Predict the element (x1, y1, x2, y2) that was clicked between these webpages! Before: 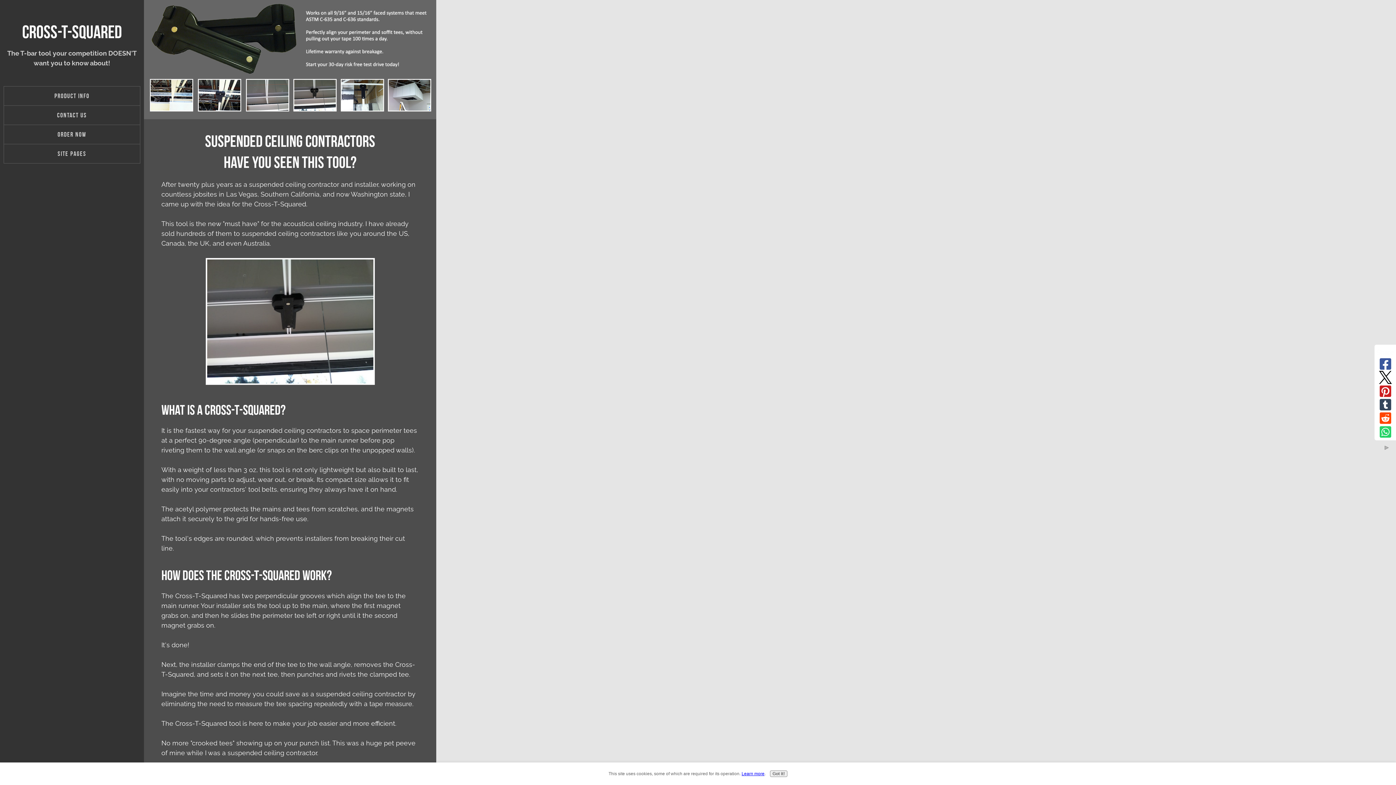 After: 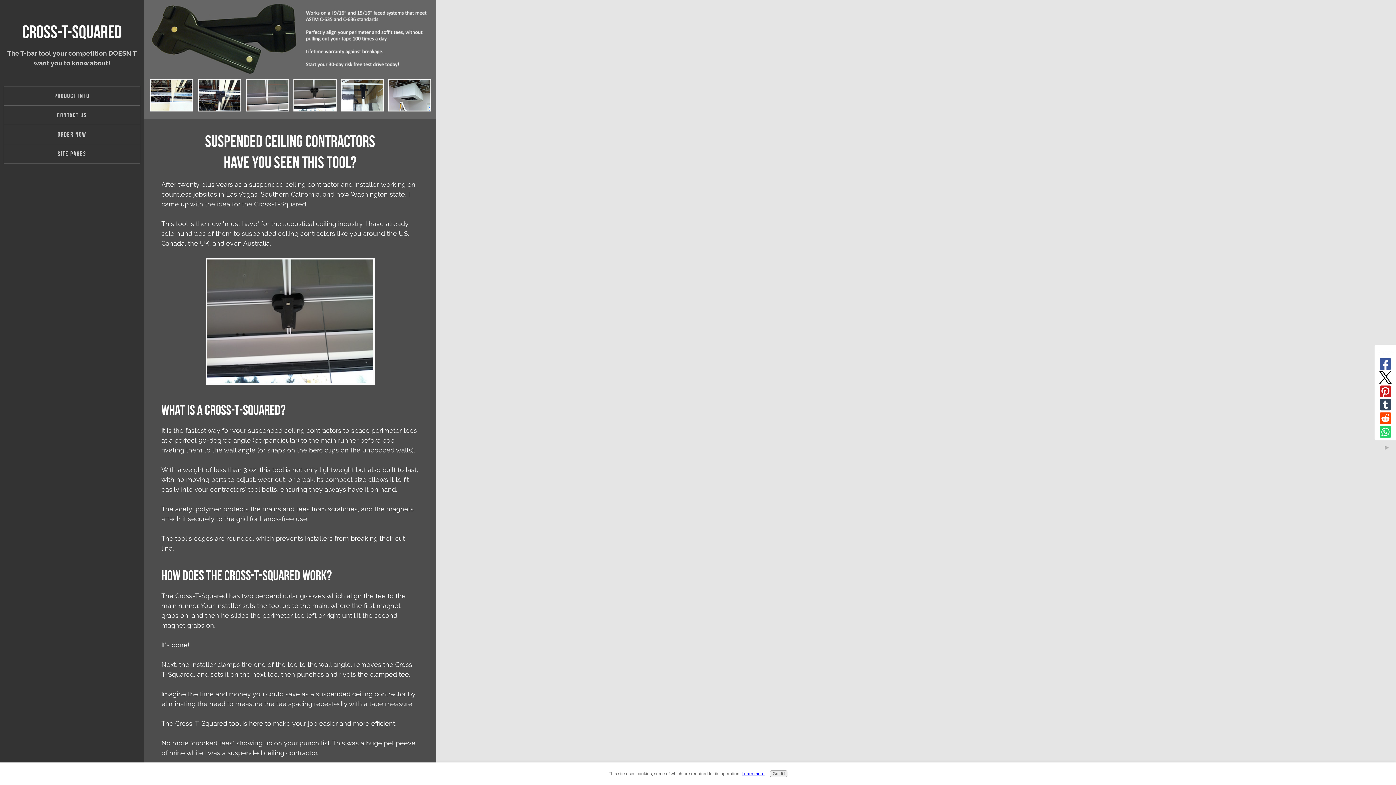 Action: label: Learn more bbox: (741, 771, 764, 776)